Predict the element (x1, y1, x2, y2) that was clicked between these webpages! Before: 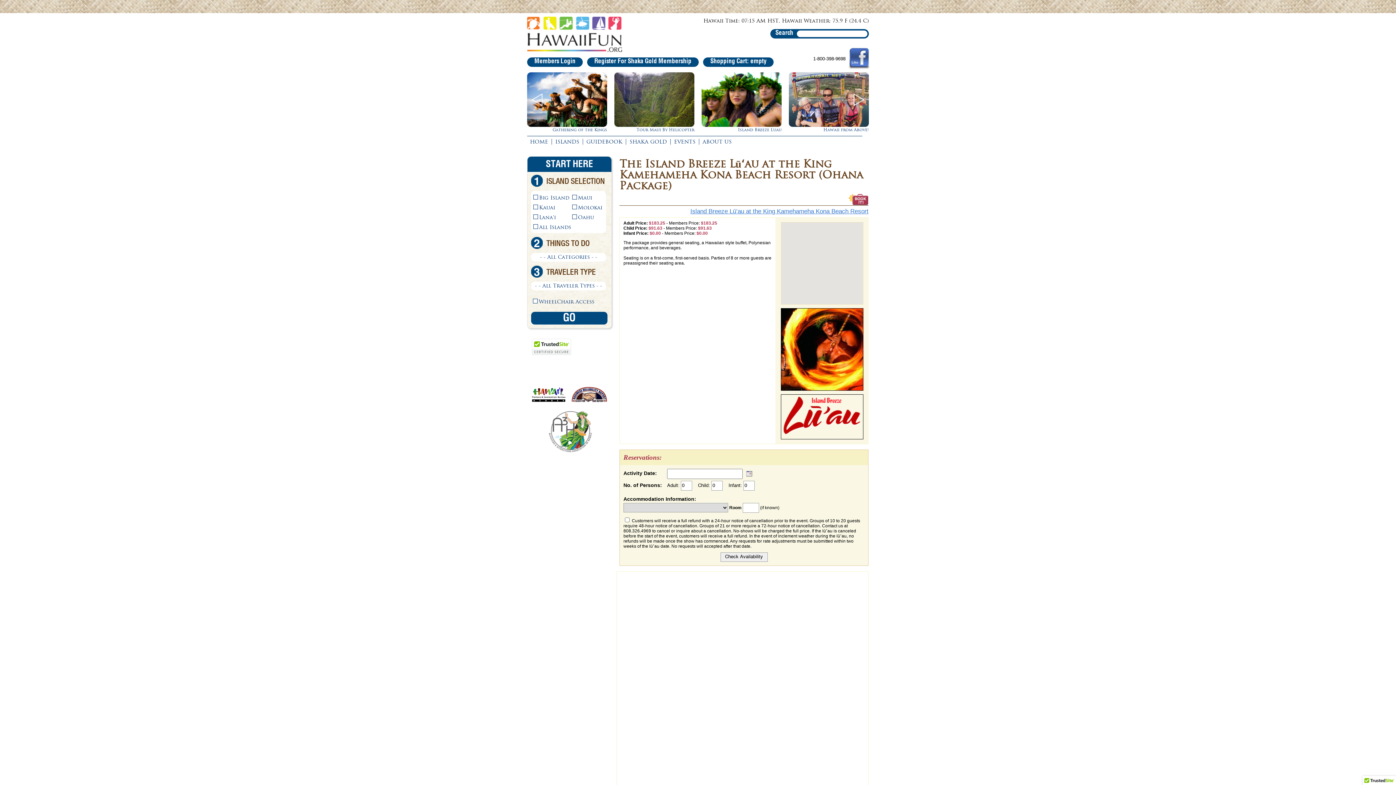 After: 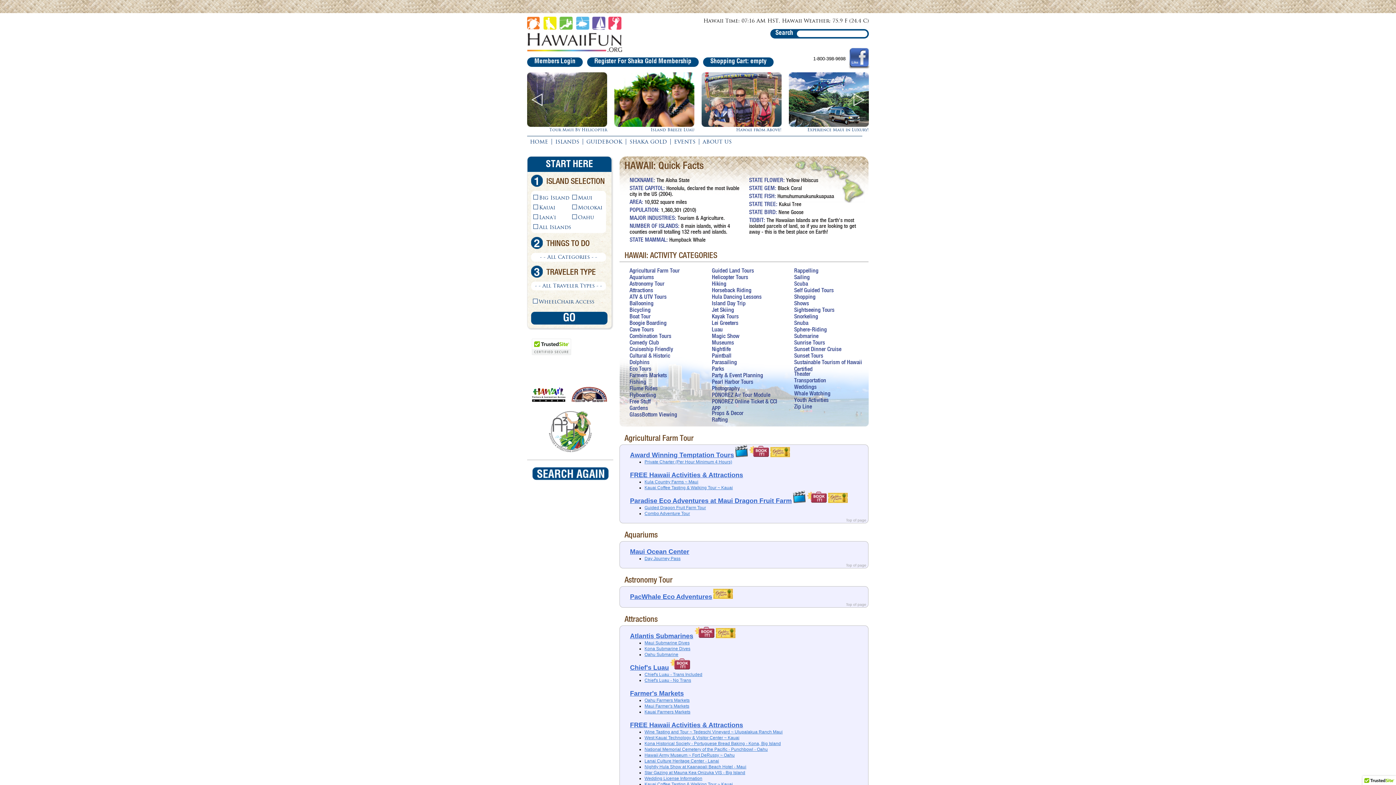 Action: label: ISLANDS bbox: (555, 137, 579, 146)